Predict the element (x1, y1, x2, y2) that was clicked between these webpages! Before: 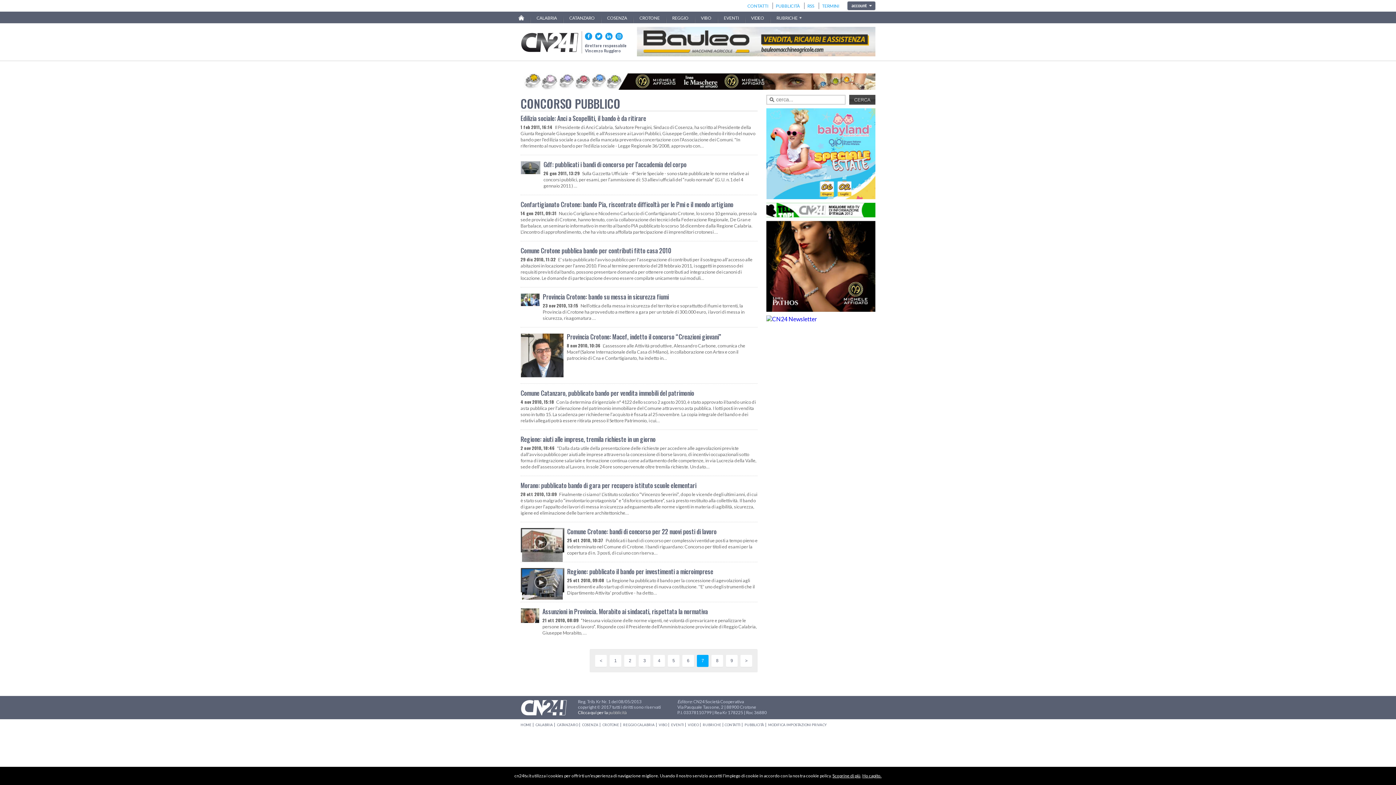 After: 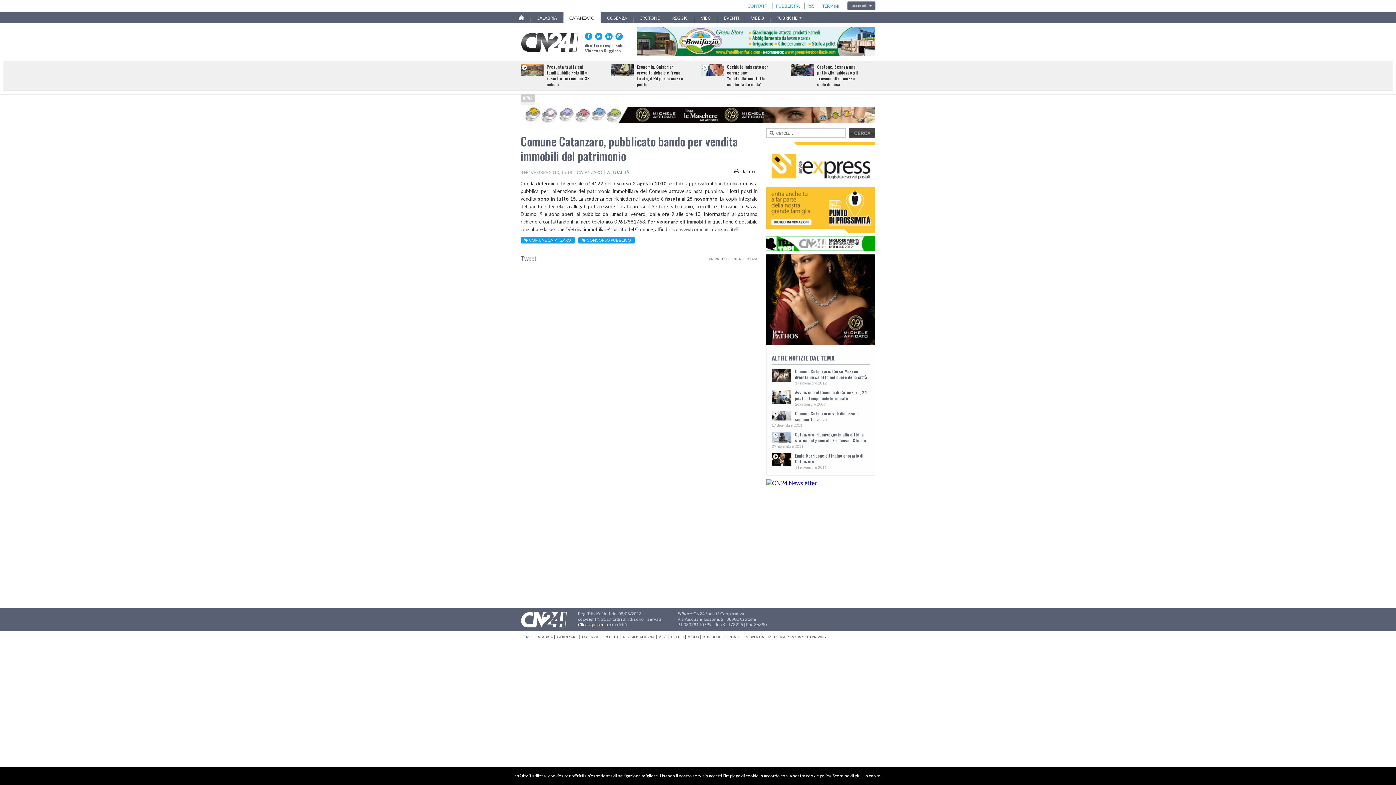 Action: bbox: (520, 388, 694, 397) label: Comune Catanzaro, pubblicato bando per vendita immobili del patrimonio